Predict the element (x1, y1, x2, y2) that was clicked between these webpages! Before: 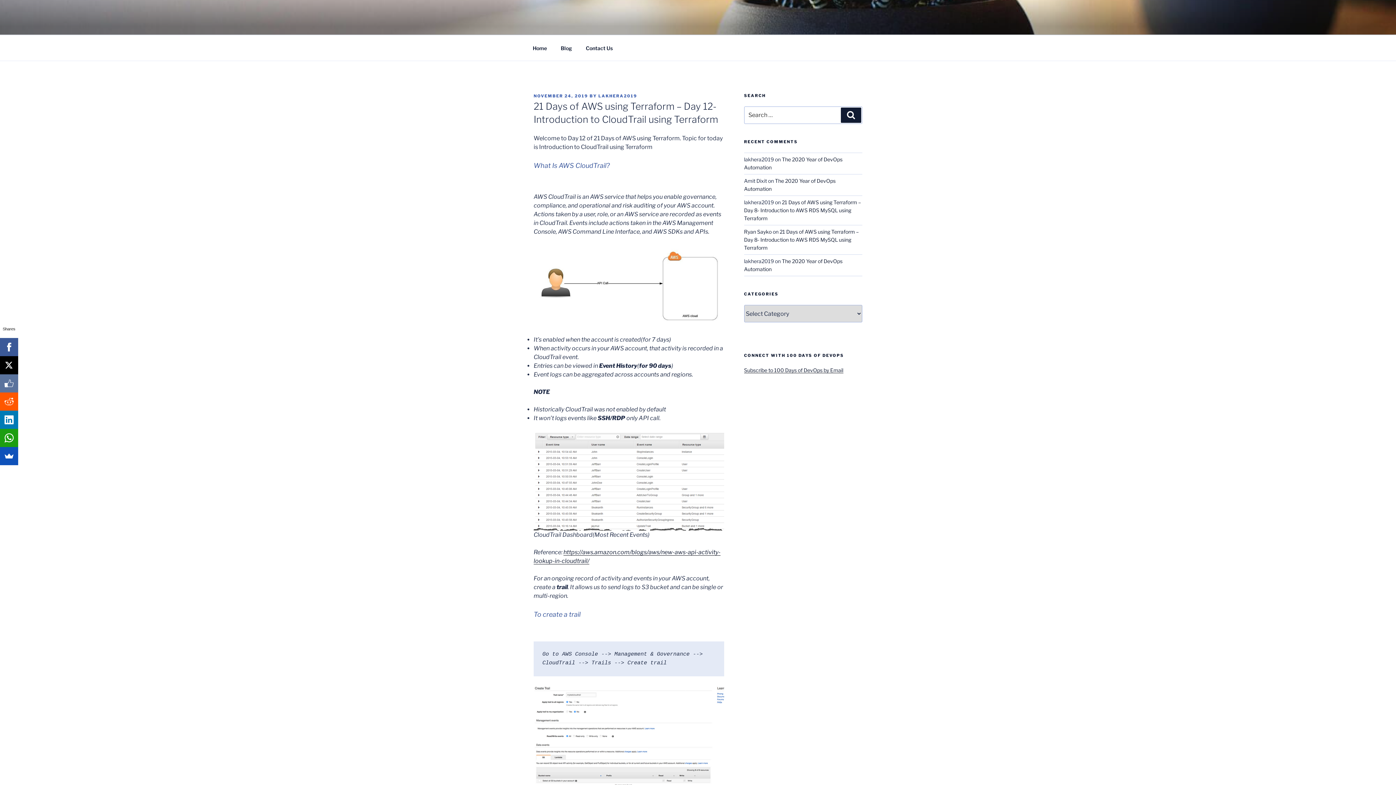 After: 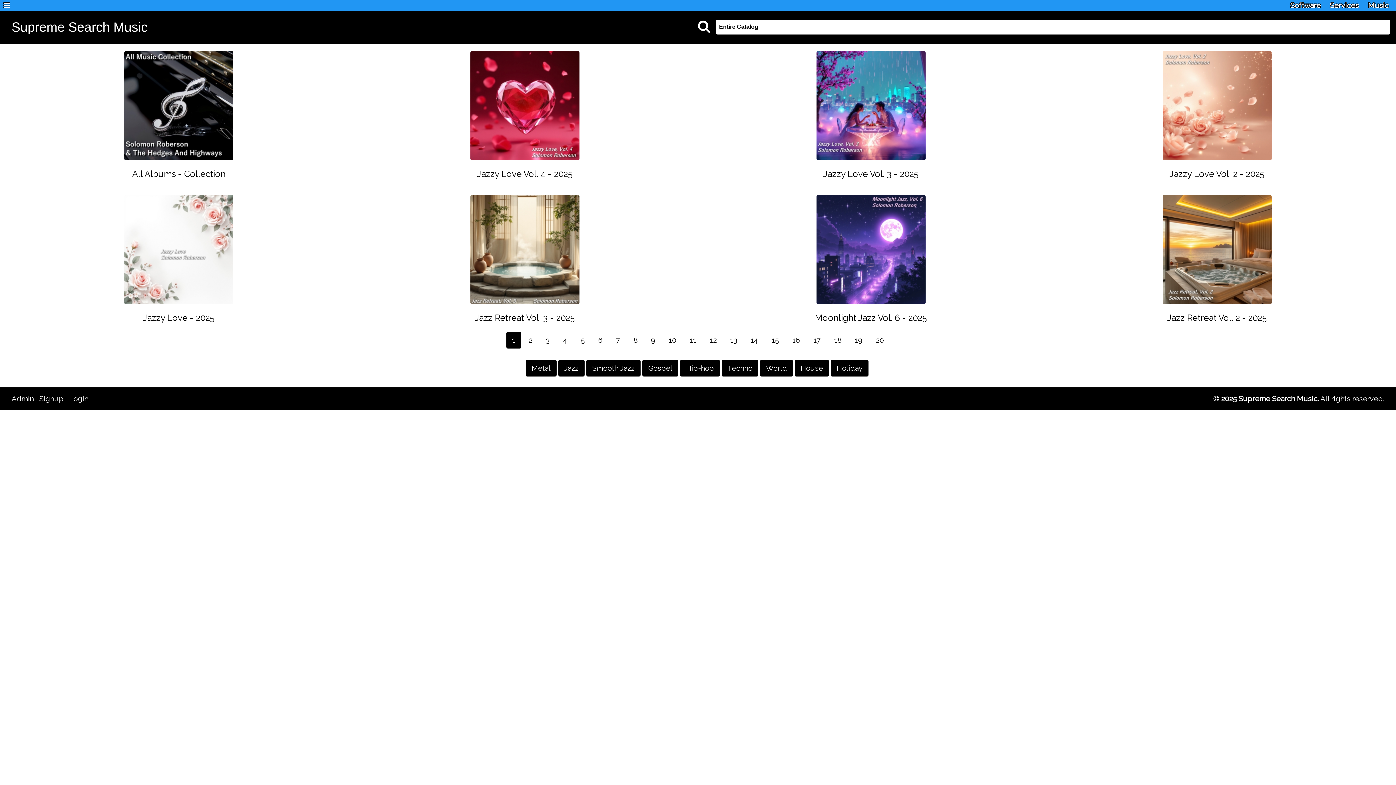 Action: label: Ryan Sayko bbox: (744, 228, 771, 235)